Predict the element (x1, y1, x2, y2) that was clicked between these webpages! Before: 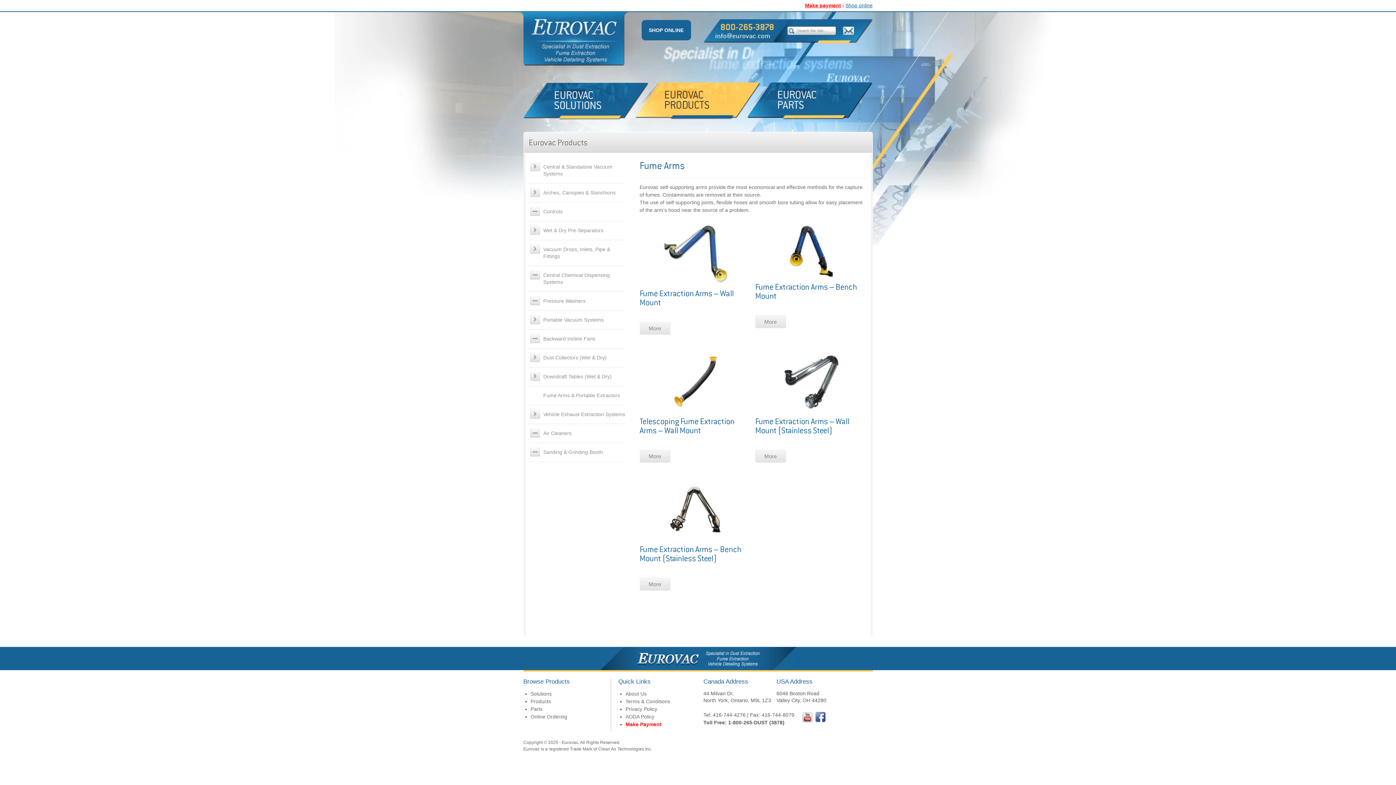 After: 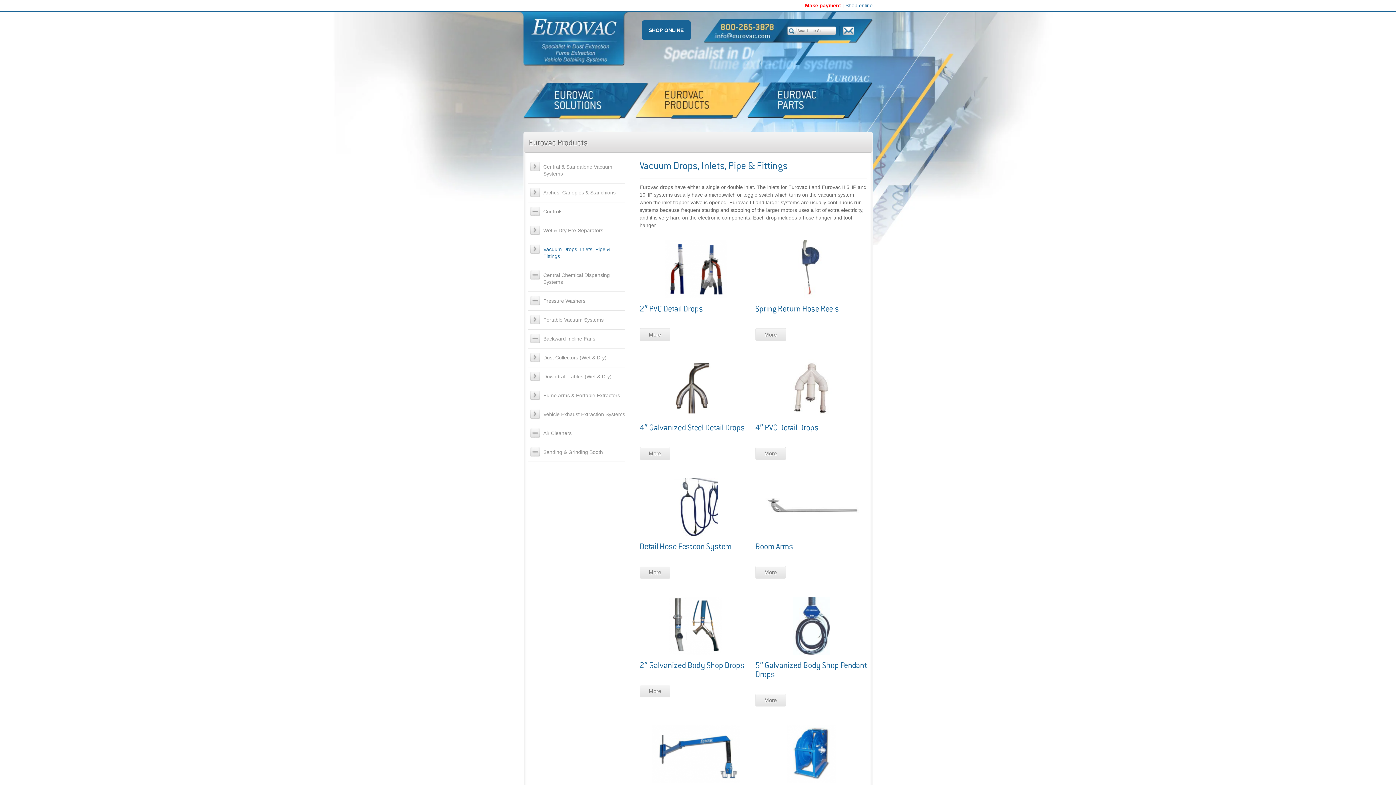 Action: label: Vacuum Drops, Inlets, Pipe & Fittings bbox: (528, 240, 625, 266)